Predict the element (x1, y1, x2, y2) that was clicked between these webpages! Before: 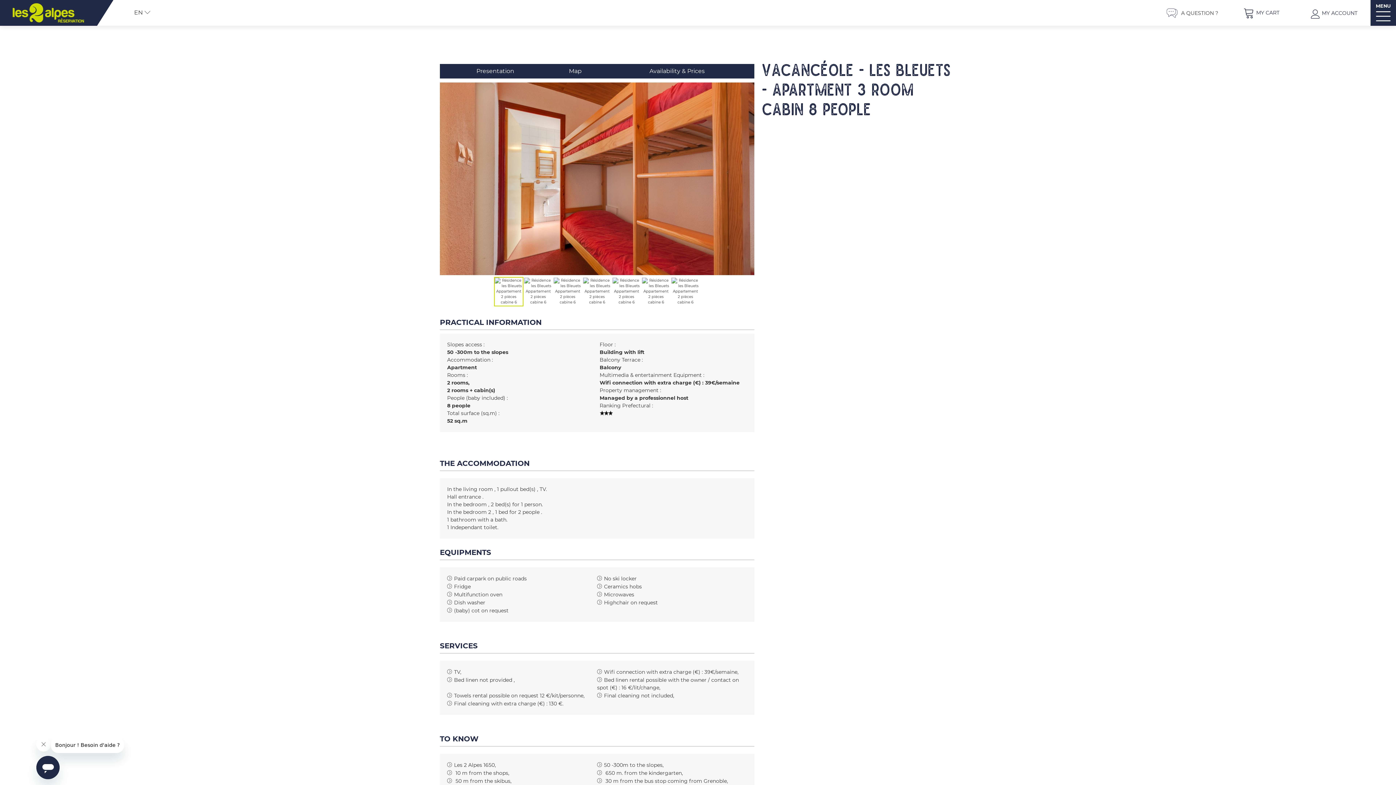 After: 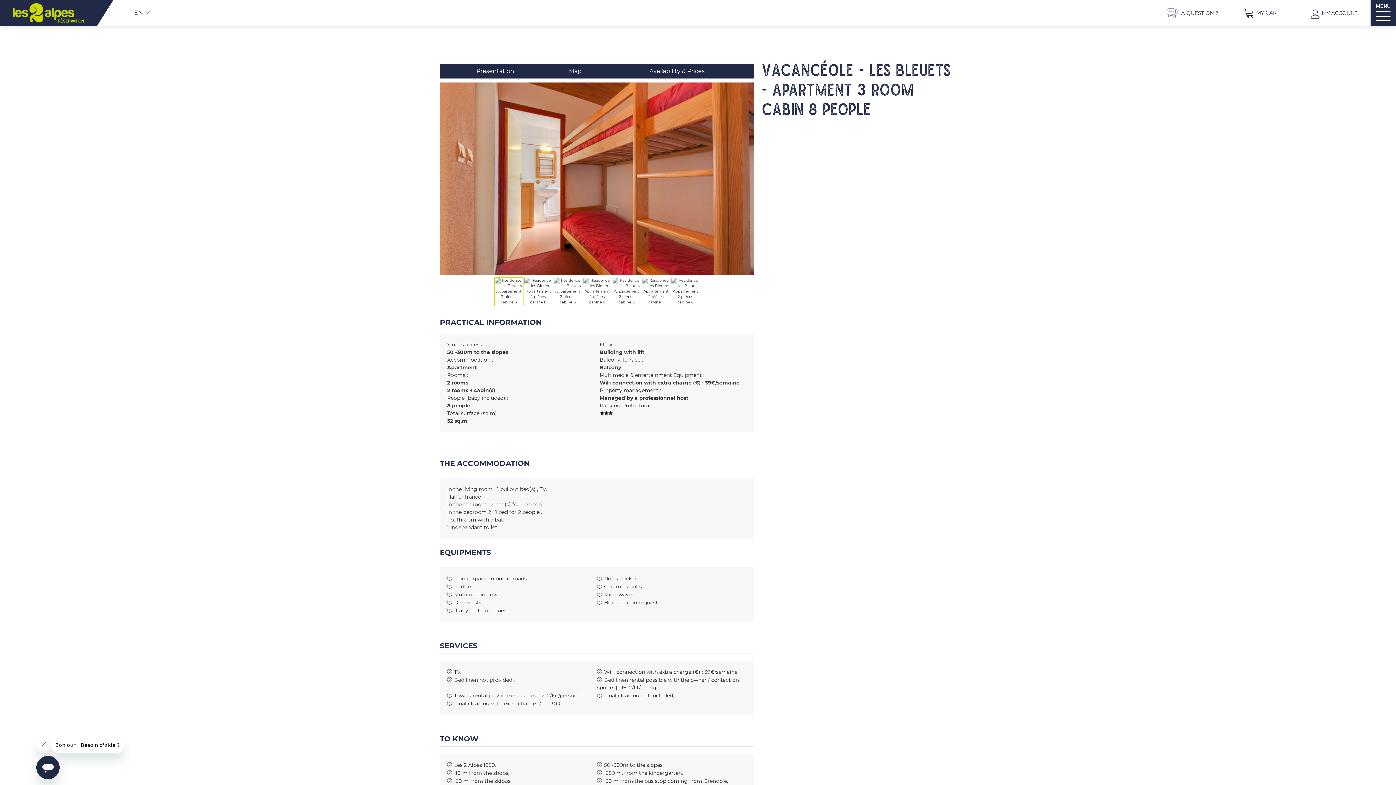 Action: label: MENU bbox: (1370, 0, 1396, 25)